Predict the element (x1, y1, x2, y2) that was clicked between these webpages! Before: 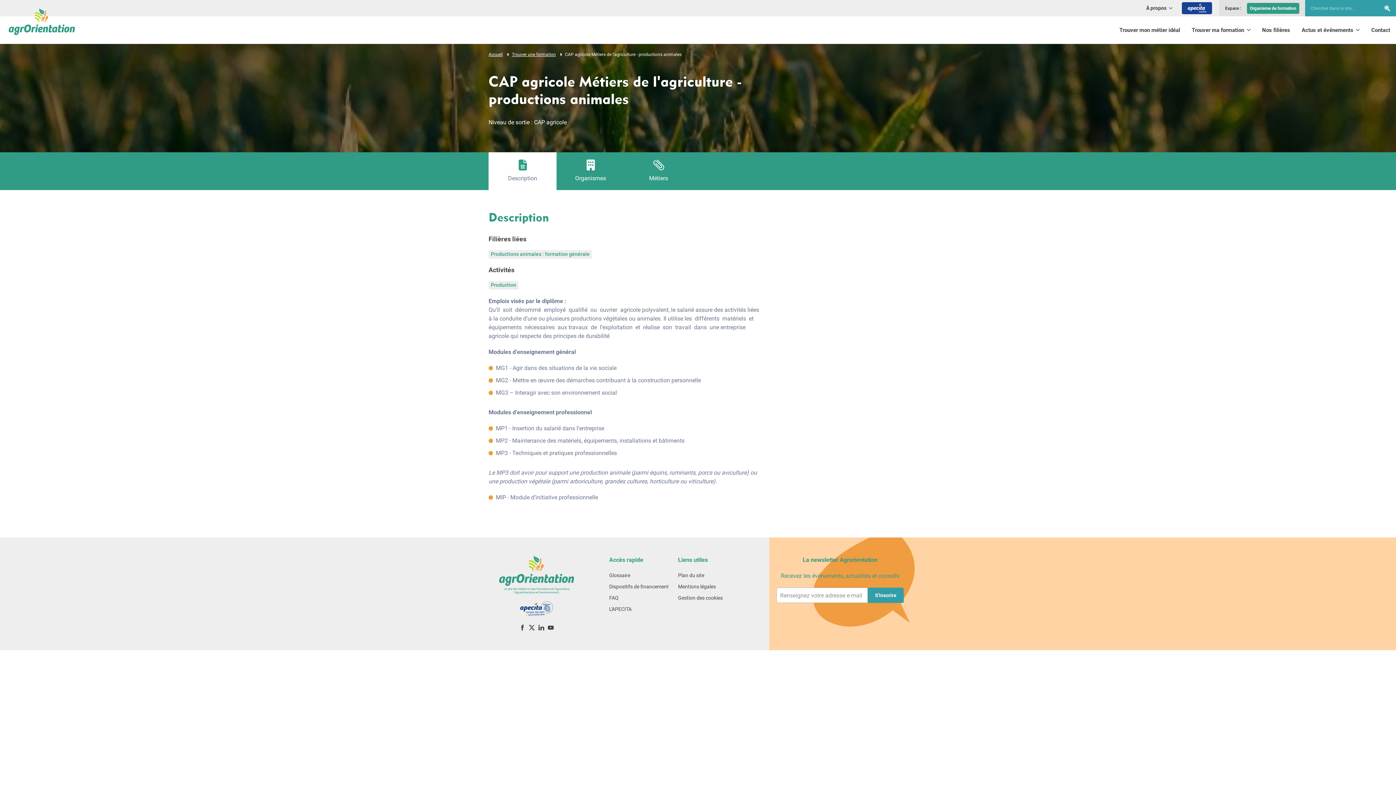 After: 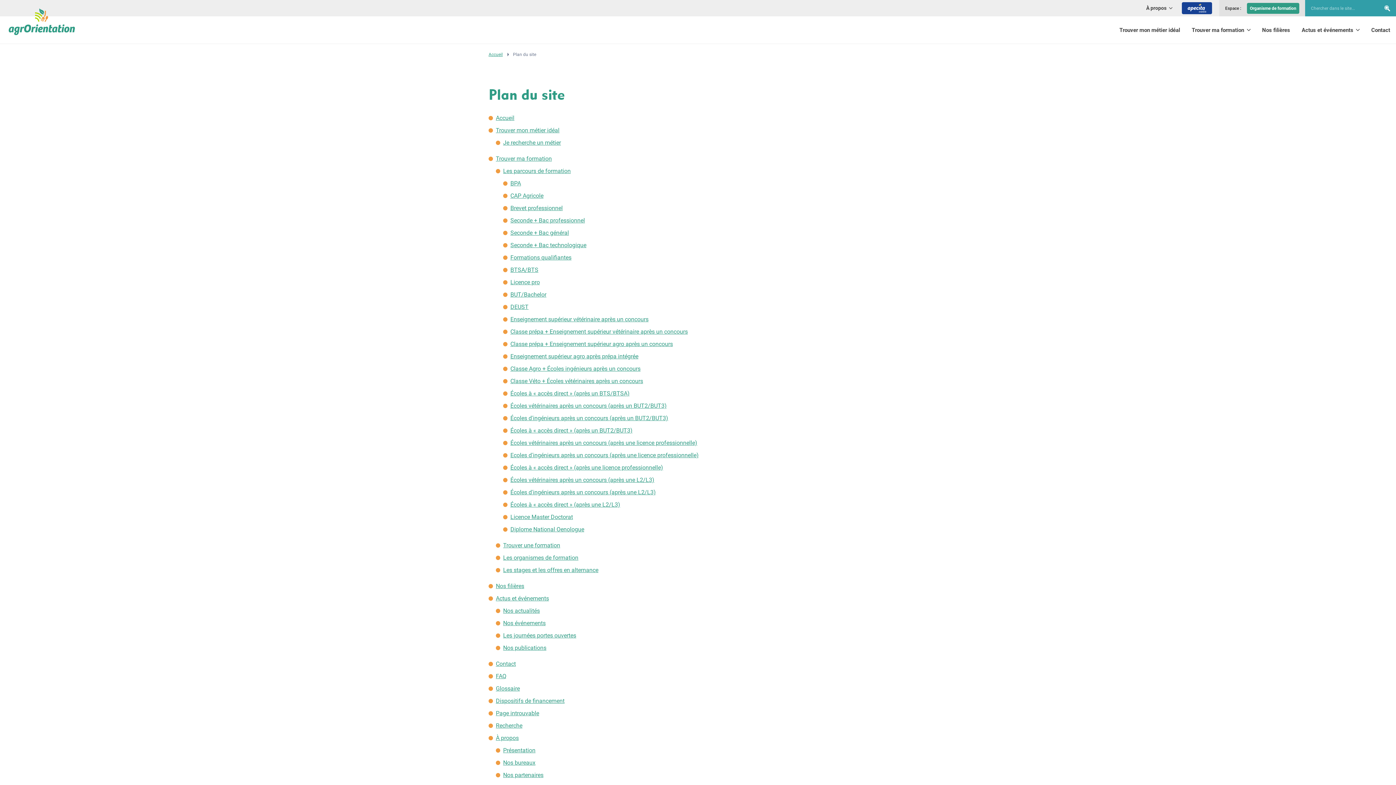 Action: bbox: (678, 572, 704, 578) label: Plan du site